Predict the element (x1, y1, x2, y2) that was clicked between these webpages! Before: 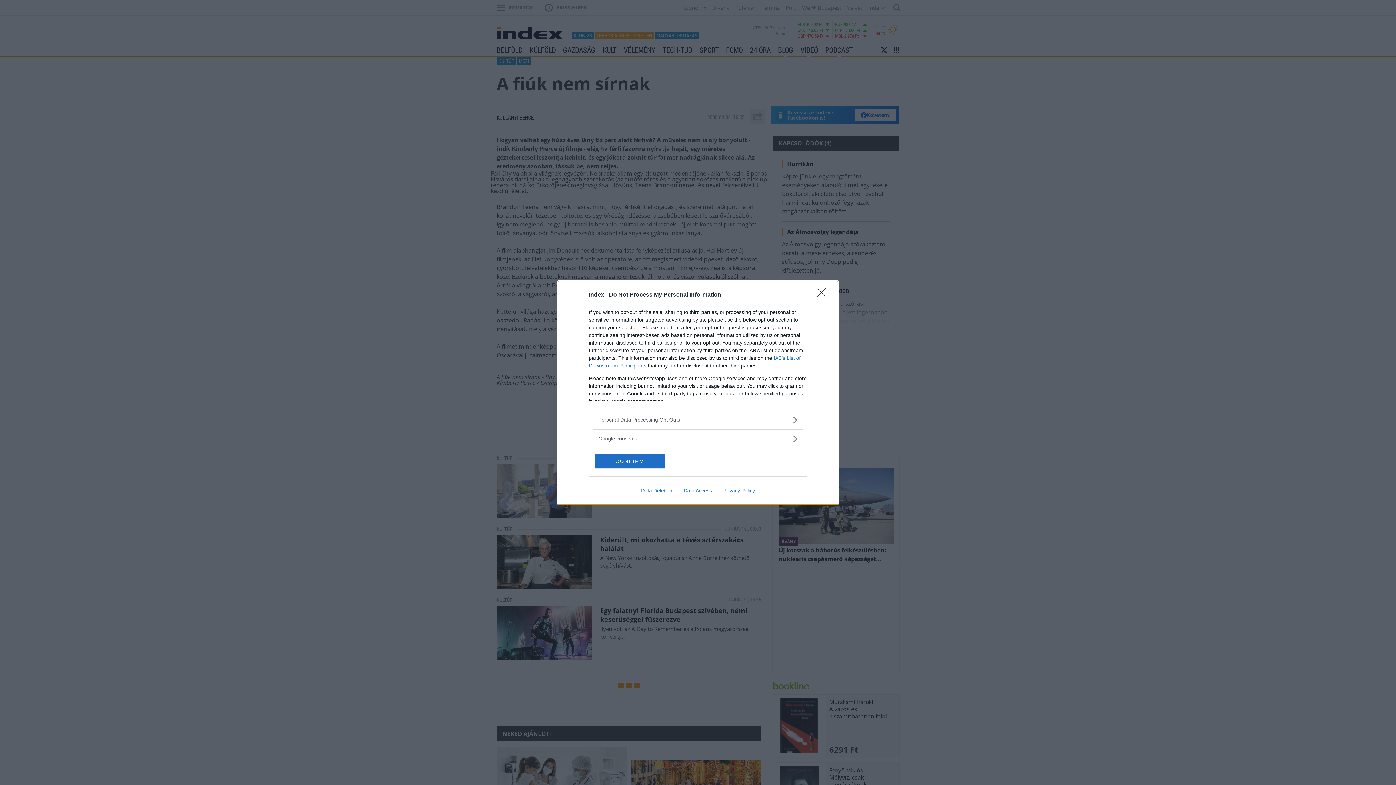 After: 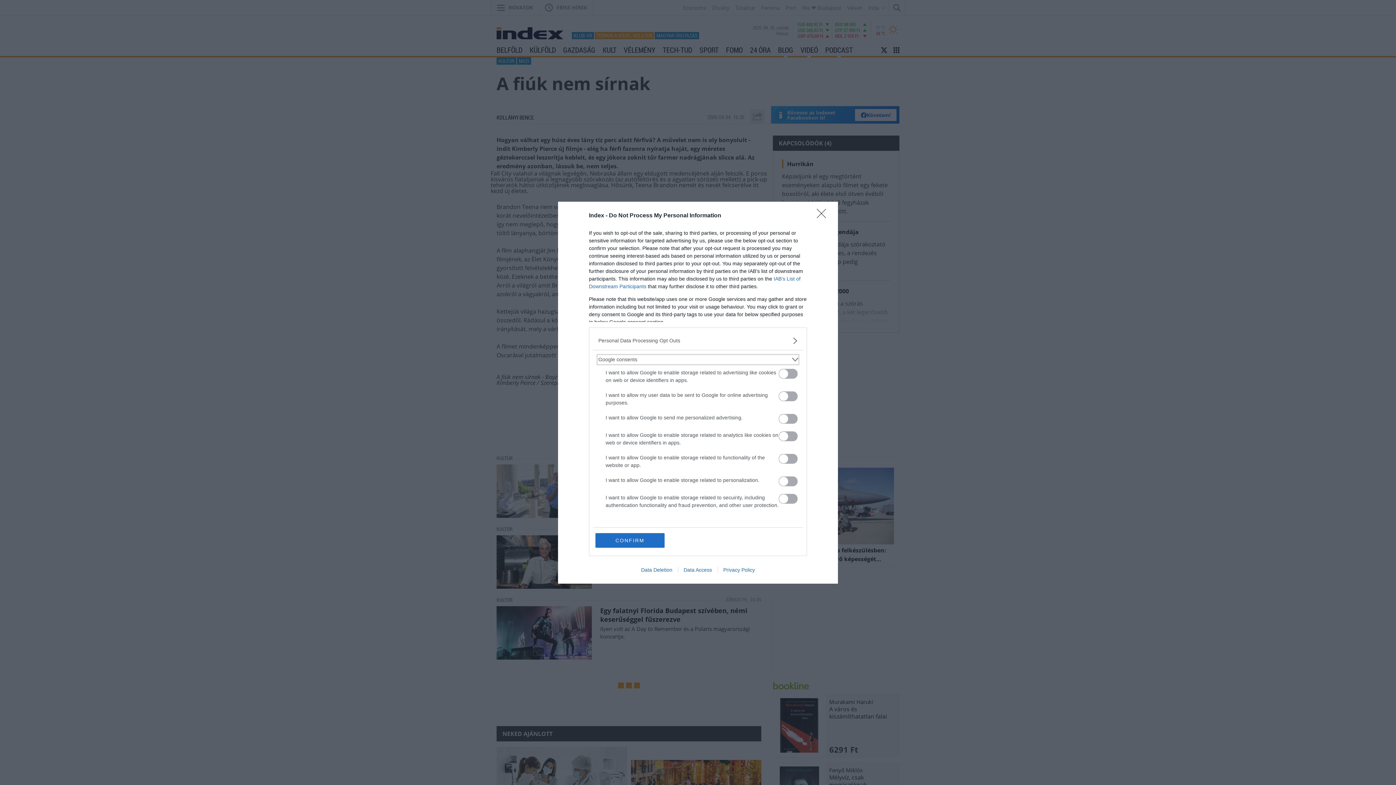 Action: label: Google consents bbox: (598, 435, 797, 442)